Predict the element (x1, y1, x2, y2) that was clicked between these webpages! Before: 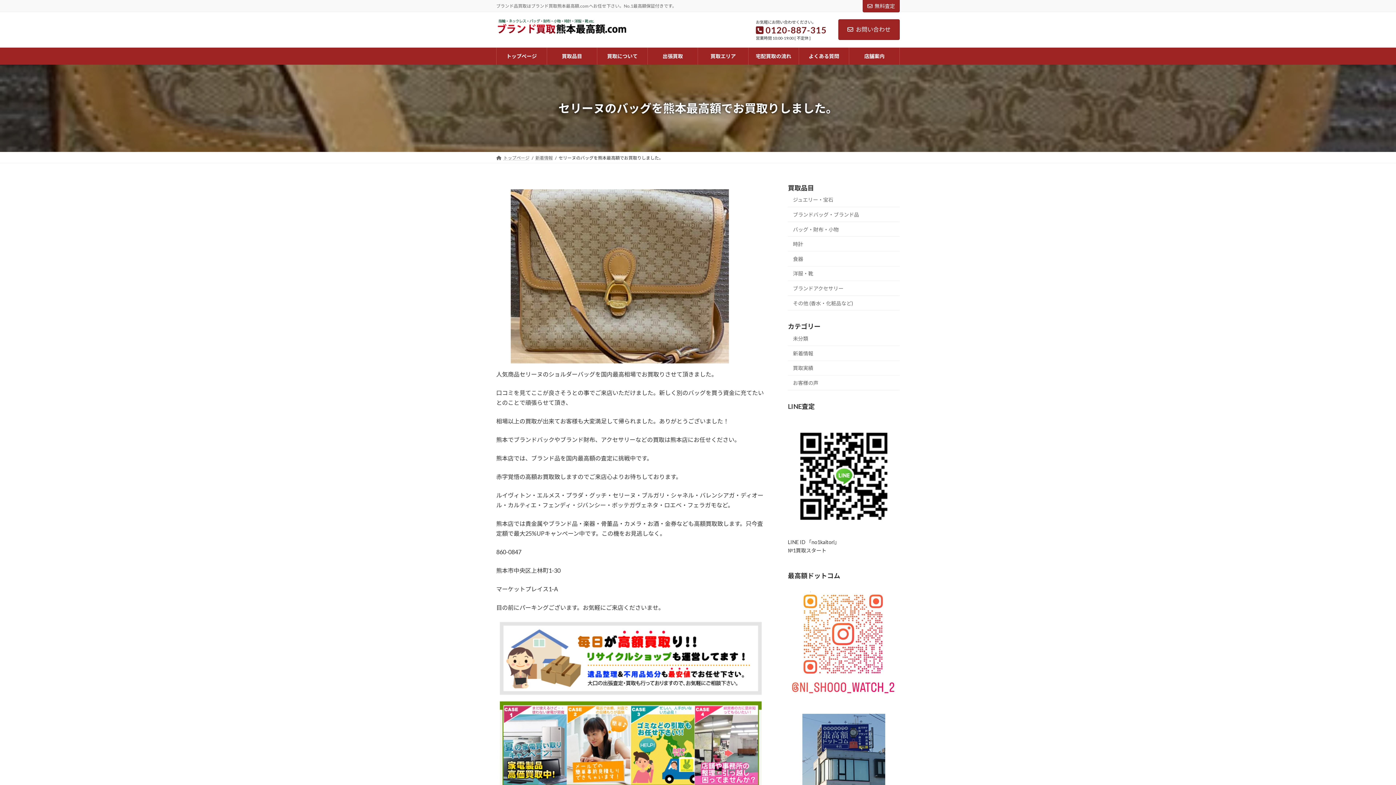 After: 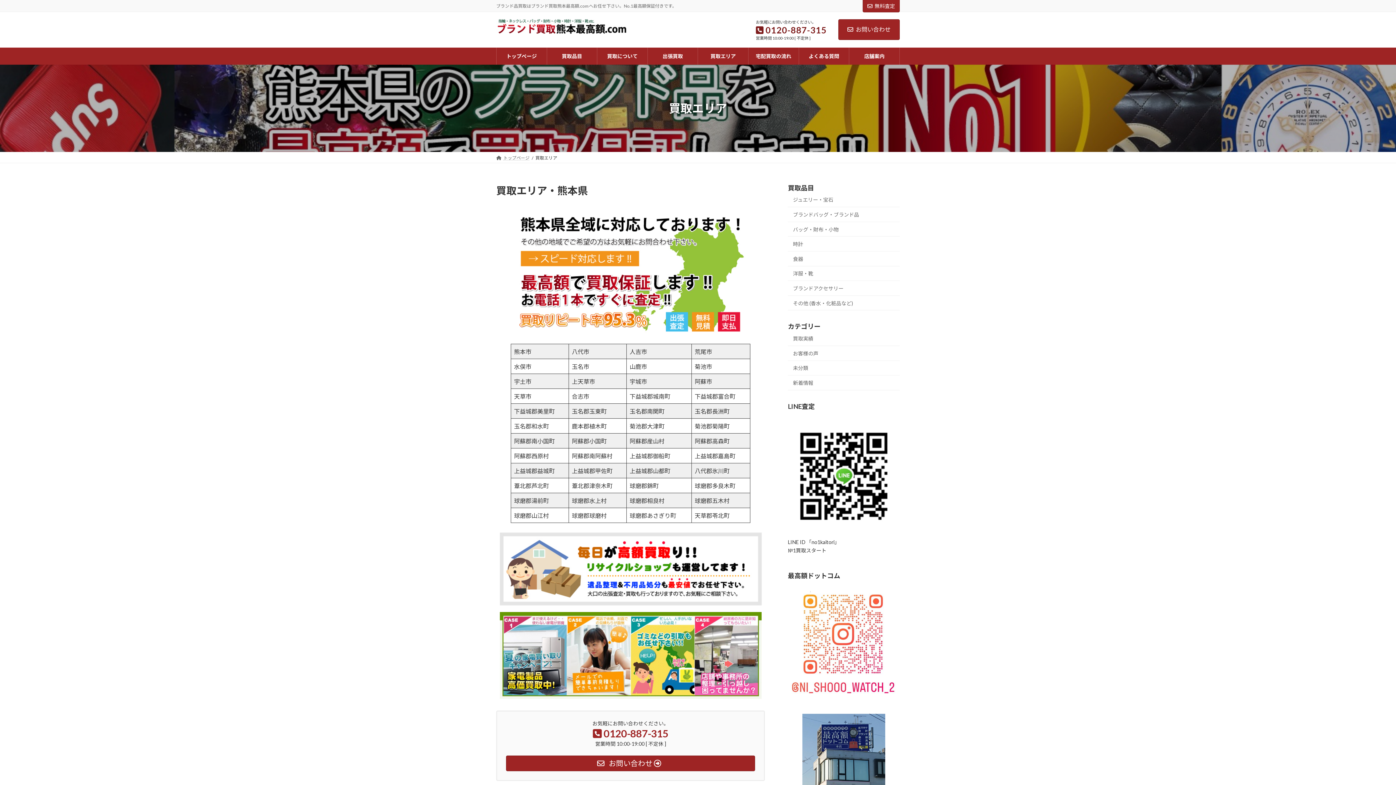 Action: label: 買取エリア bbox: (698, 47, 748, 64)